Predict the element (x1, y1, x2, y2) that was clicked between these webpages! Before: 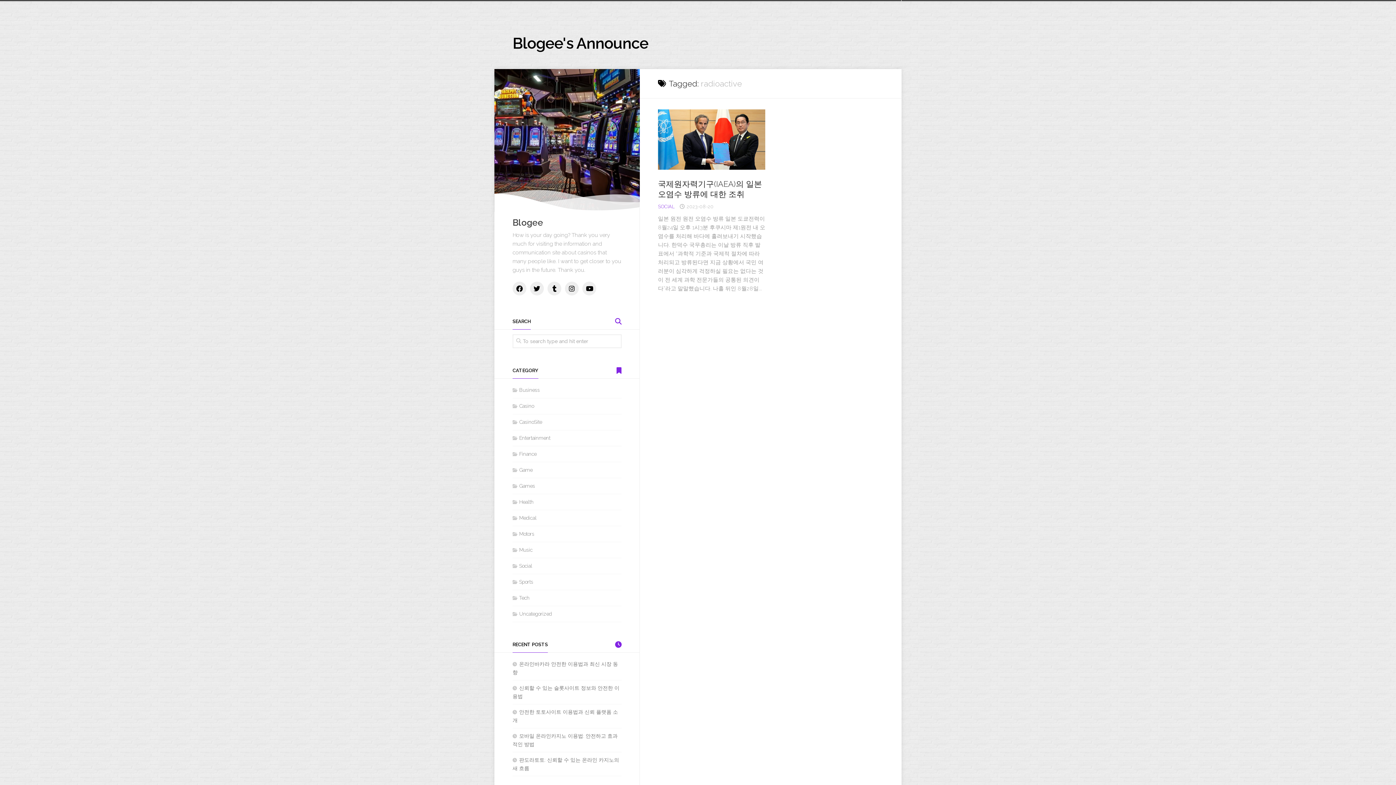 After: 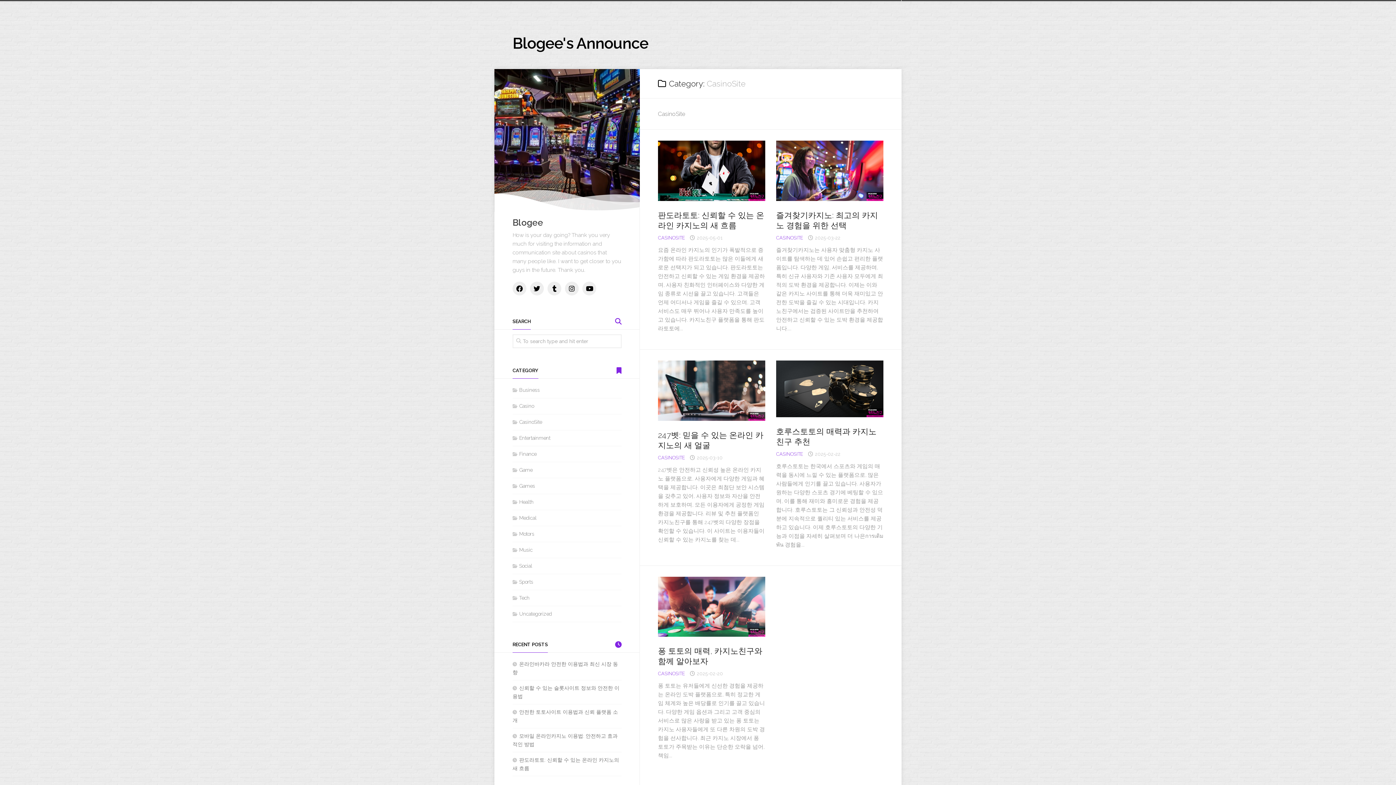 Action: label: CasinoSite bbox: (512, 419, 542, 425)